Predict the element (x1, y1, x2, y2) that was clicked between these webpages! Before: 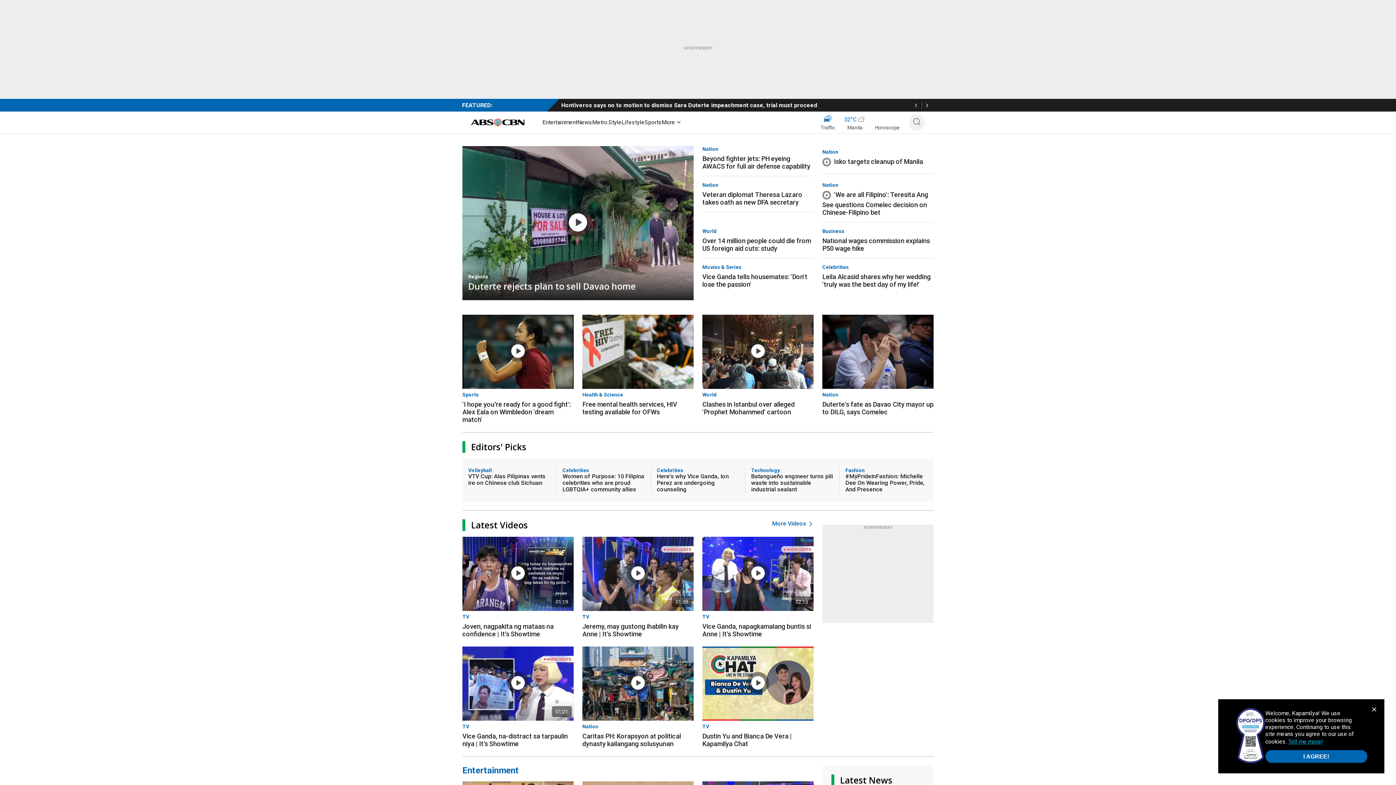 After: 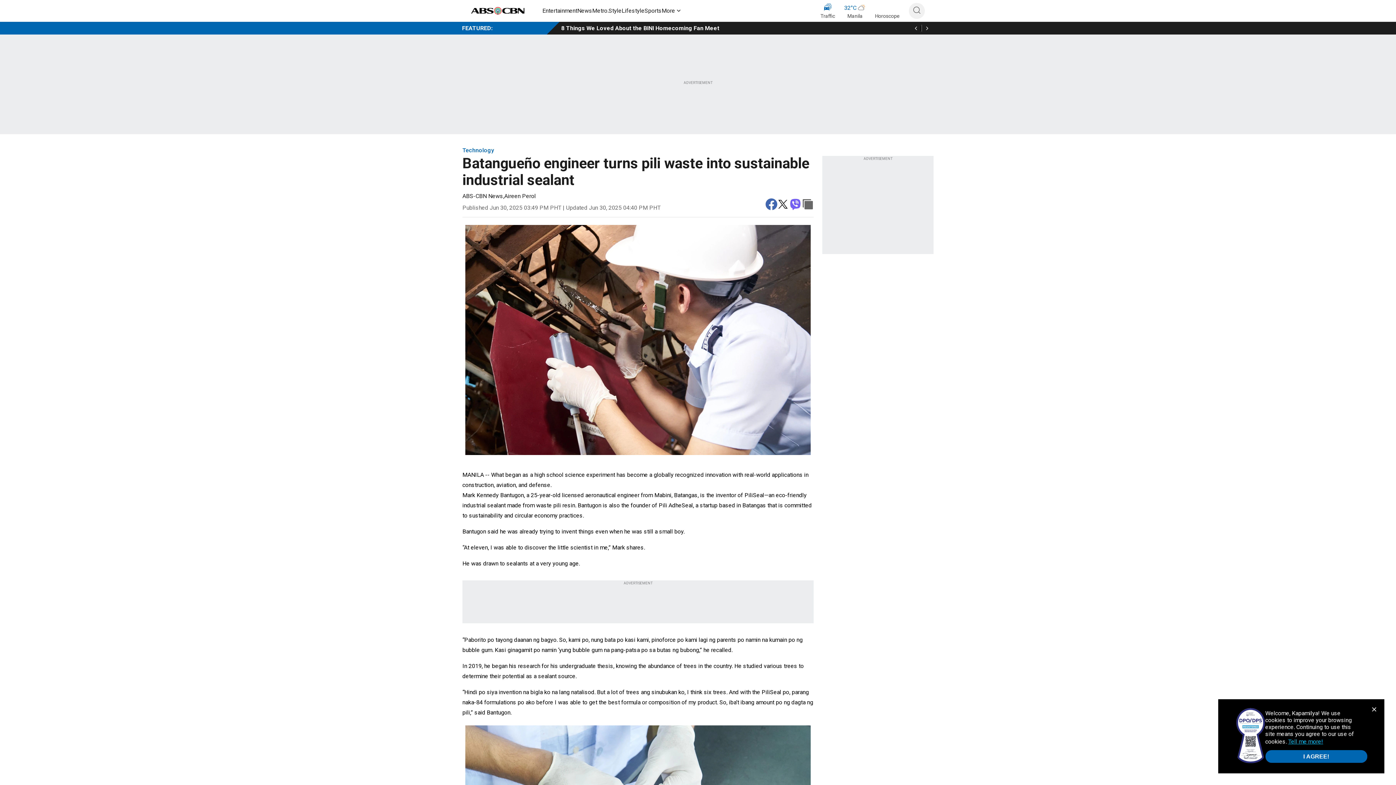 Action: bbox: (751, 473, 833, 493) label: Batangueño engineer turns pili waste into sustainable industrial sealant